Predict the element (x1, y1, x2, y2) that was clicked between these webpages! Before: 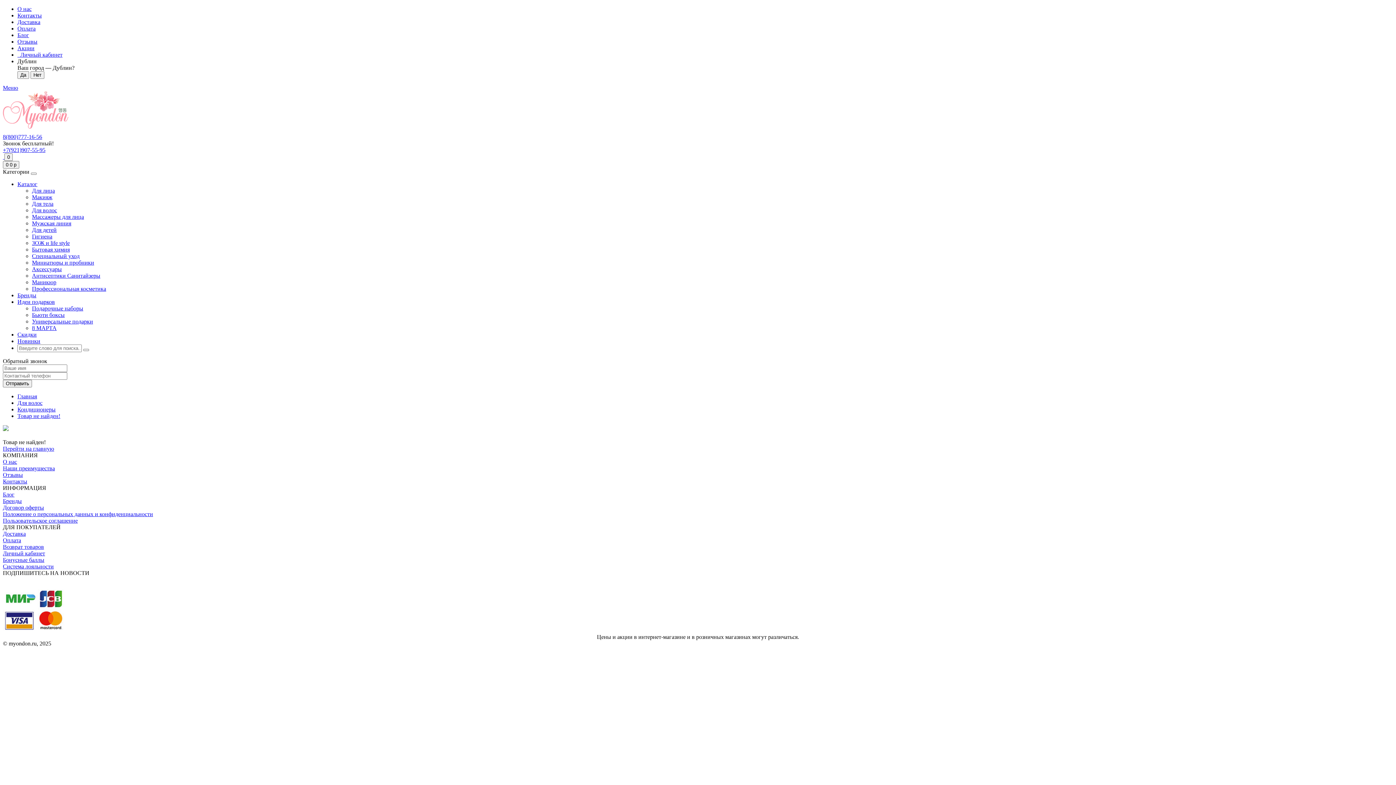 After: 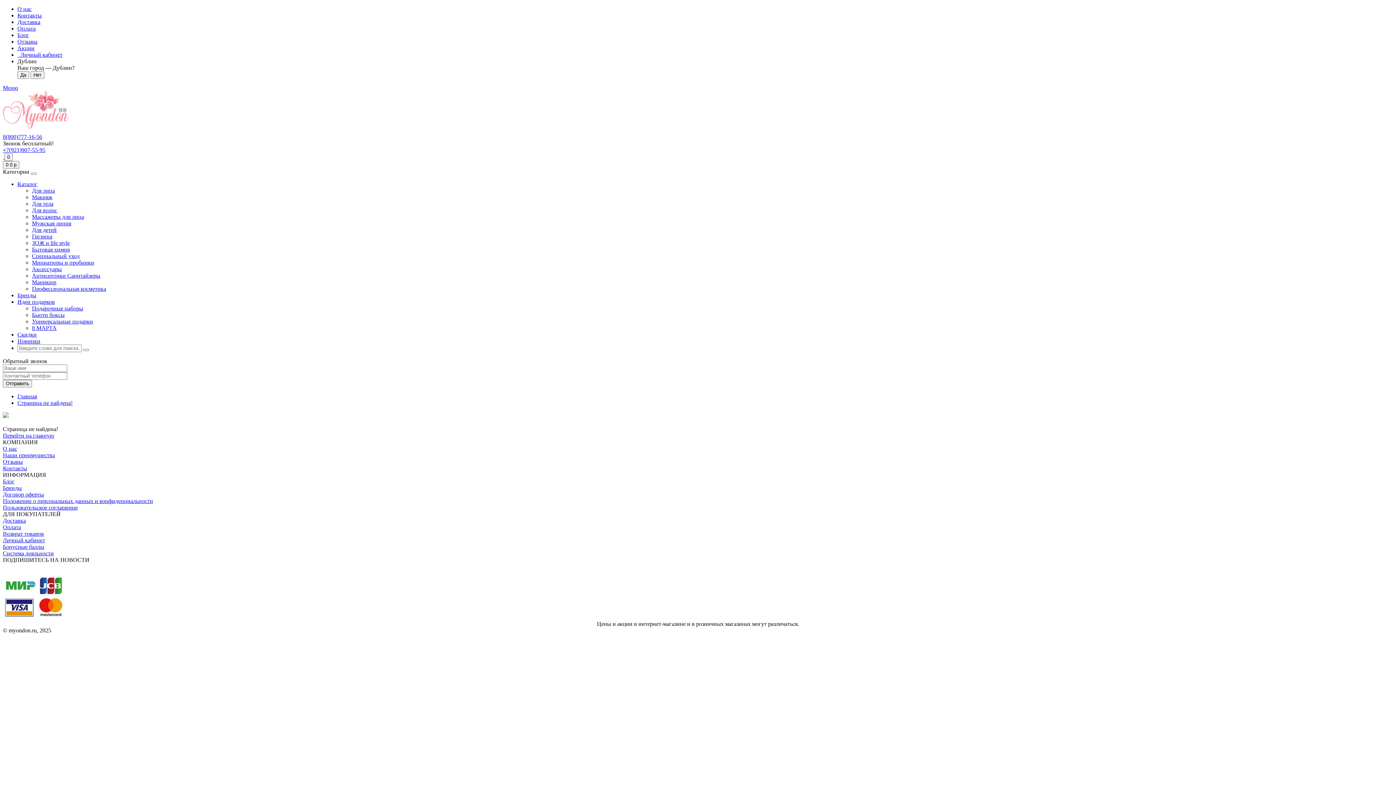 Action: label: Акции bbox: (17, 45, 34, 51)